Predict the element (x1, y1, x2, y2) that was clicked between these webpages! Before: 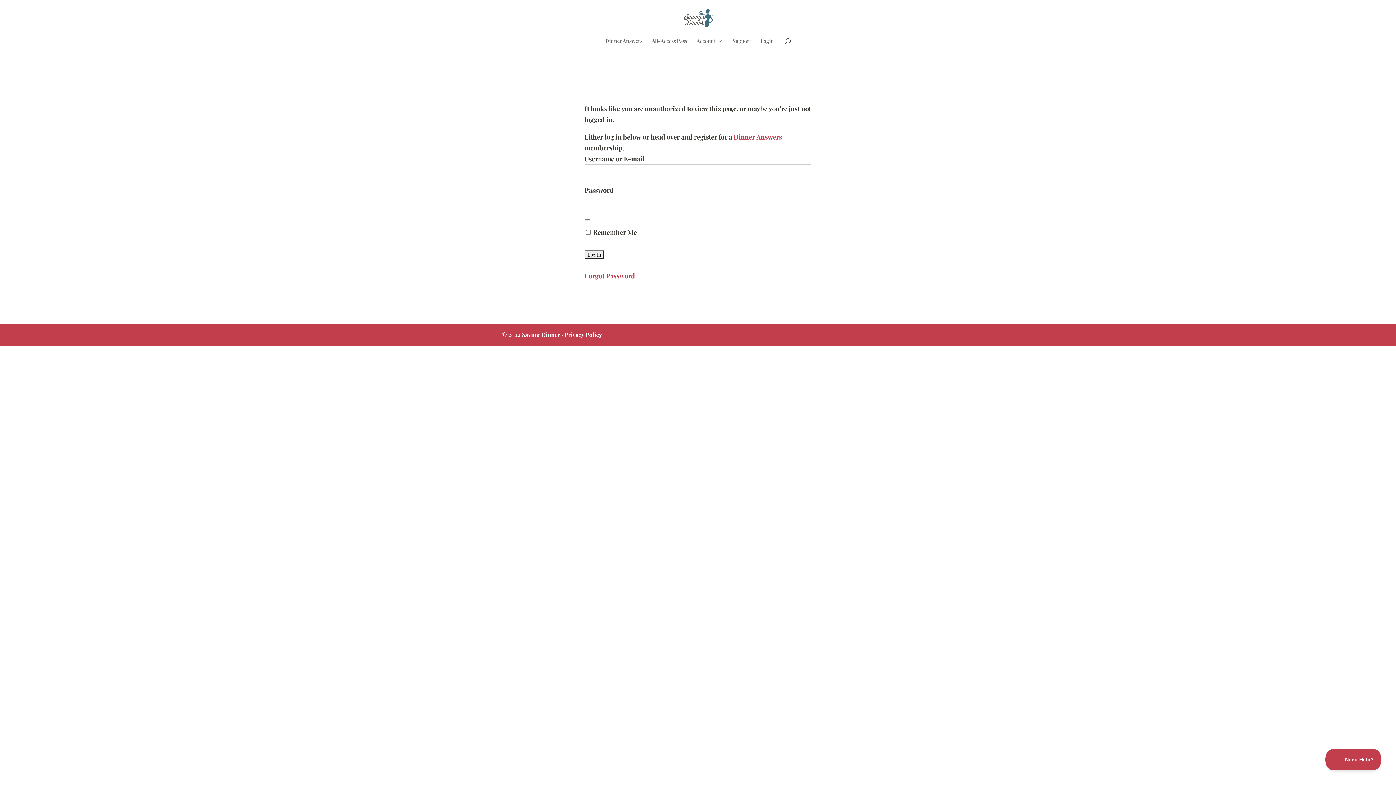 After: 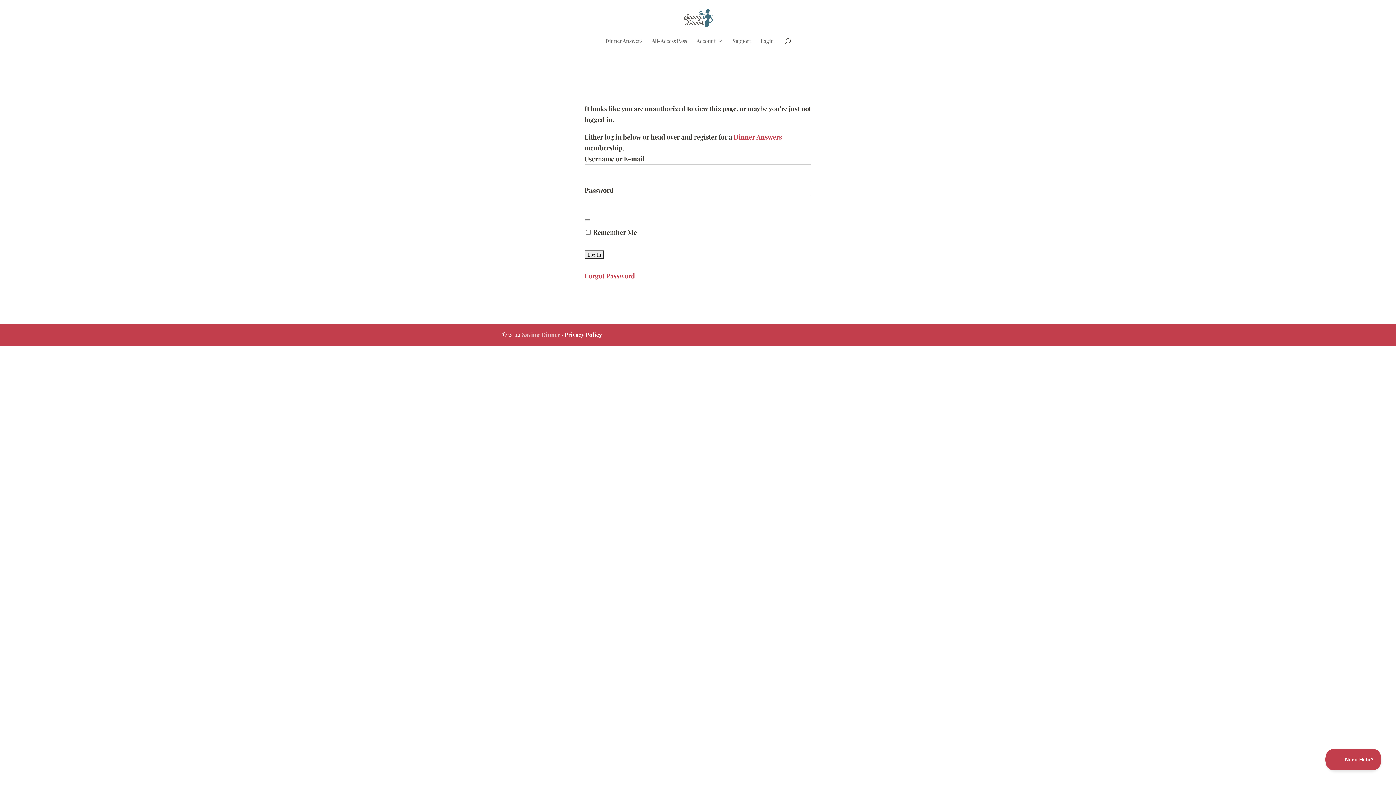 Action: bbox: (522, 330, 560, 338) label: Saving Dinner